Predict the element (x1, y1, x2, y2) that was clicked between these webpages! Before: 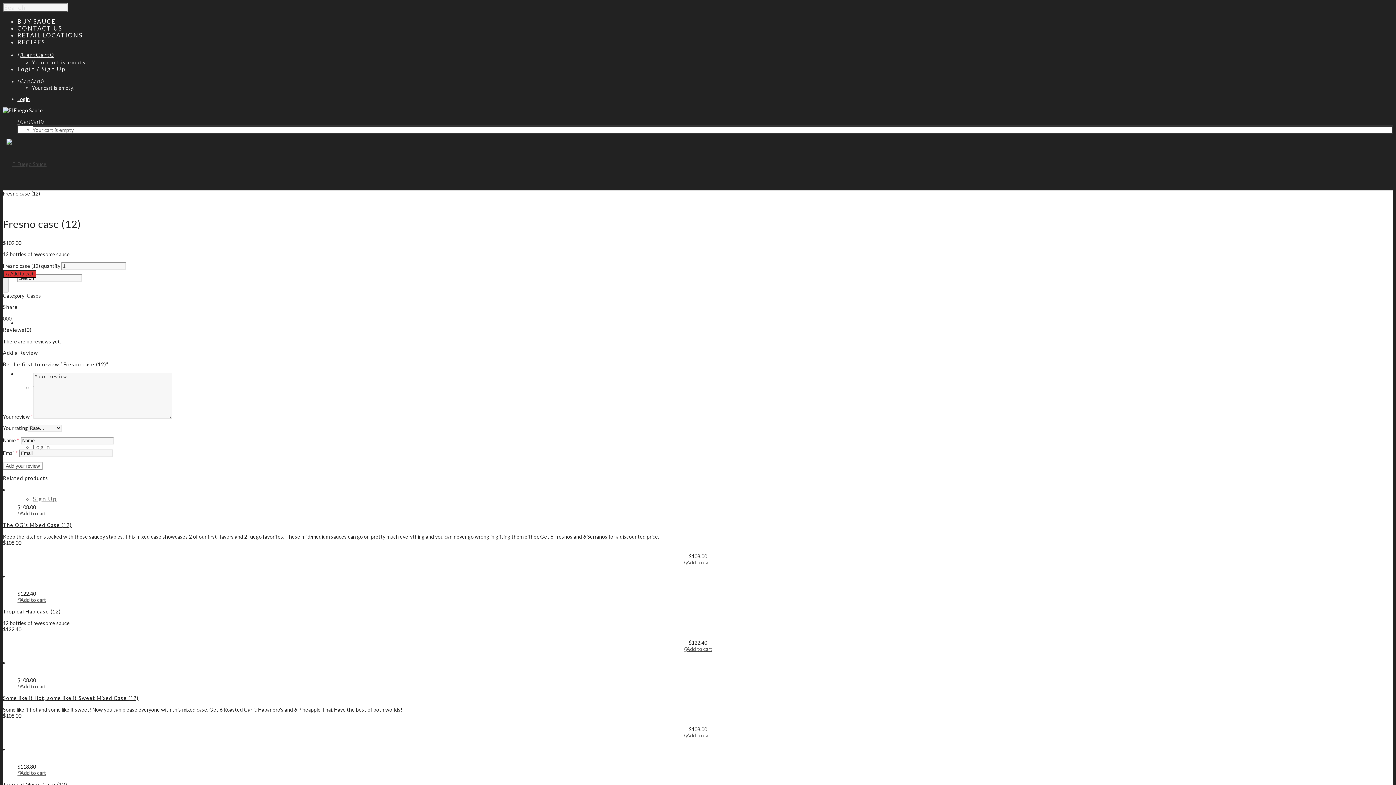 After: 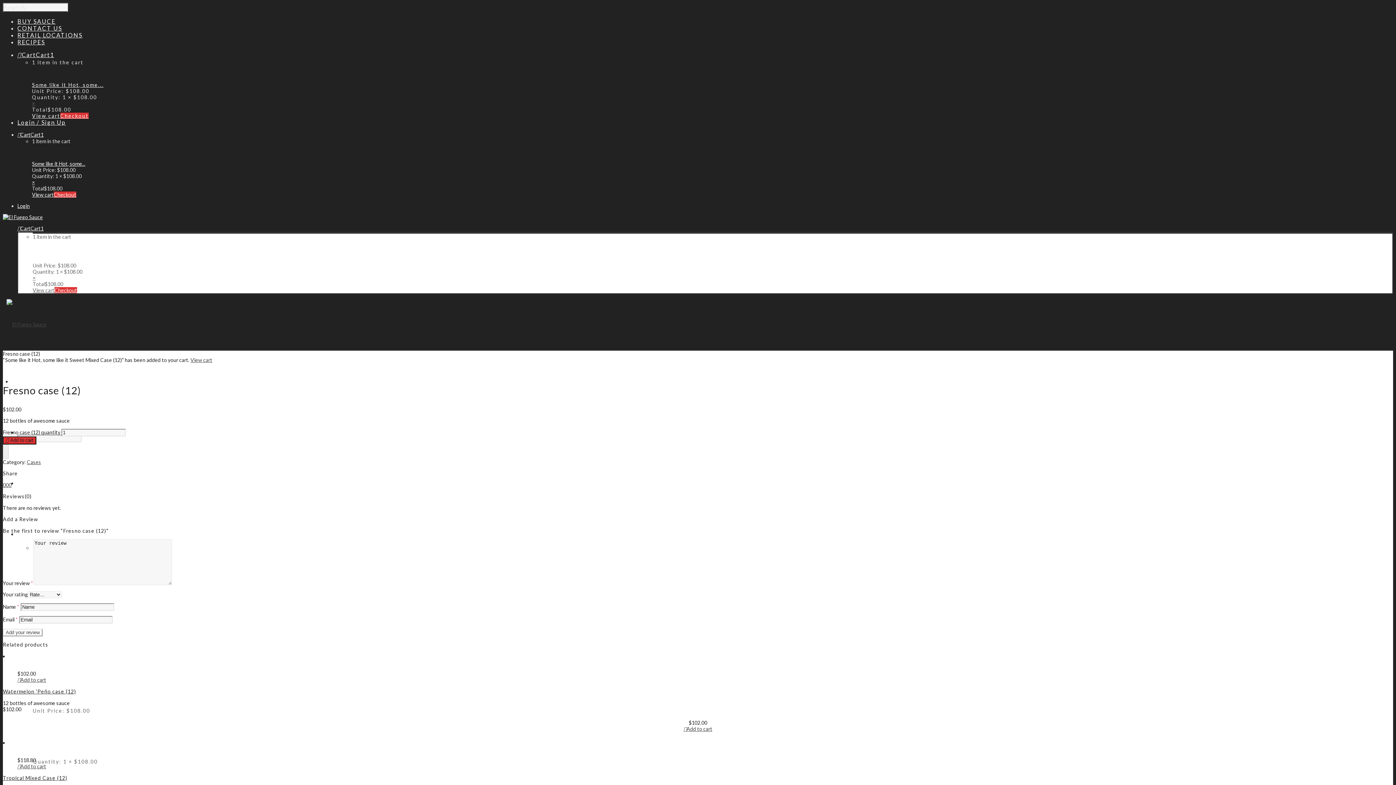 Action: label: Add to cart: “Some like it Hot, some like it Sweet Mixed Case (12)” bbox: (17, 683, 46, 689)